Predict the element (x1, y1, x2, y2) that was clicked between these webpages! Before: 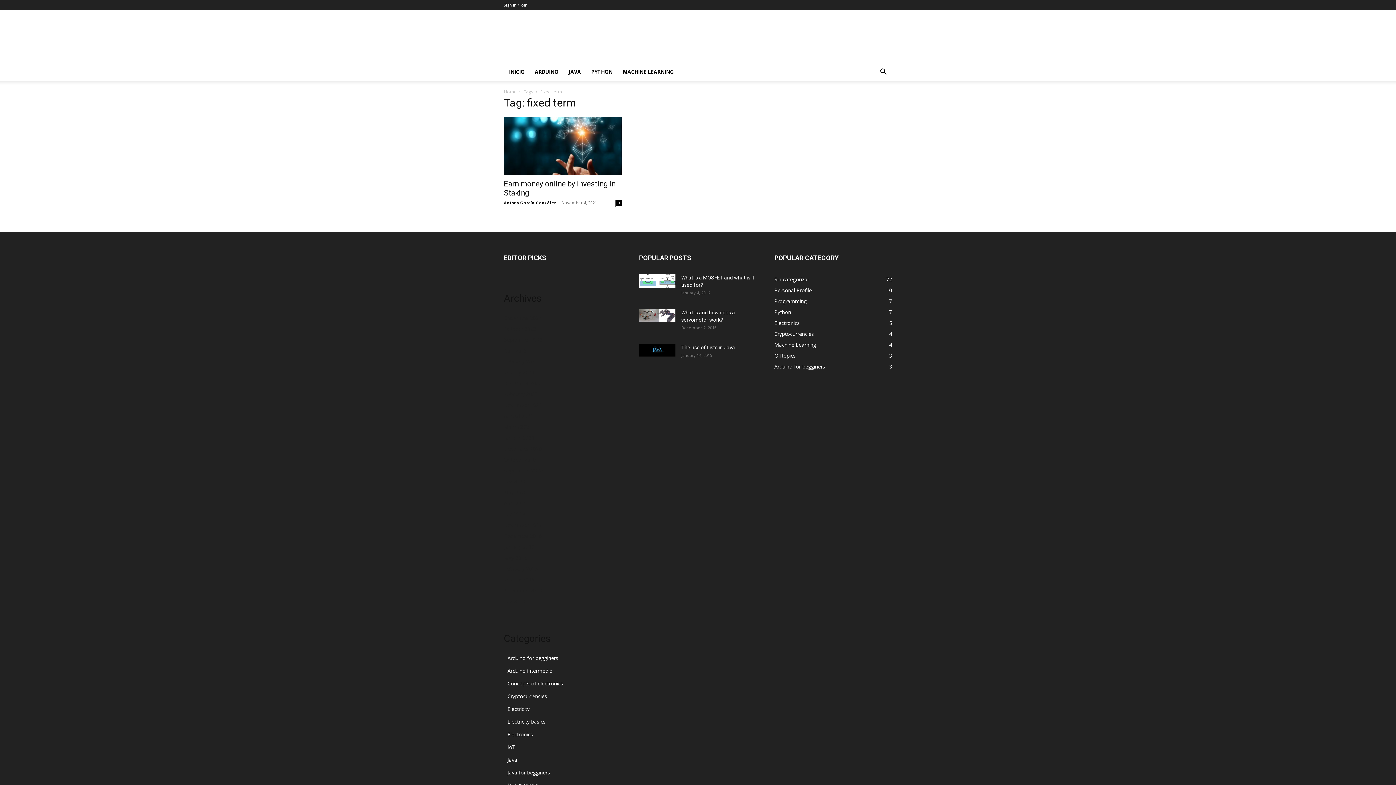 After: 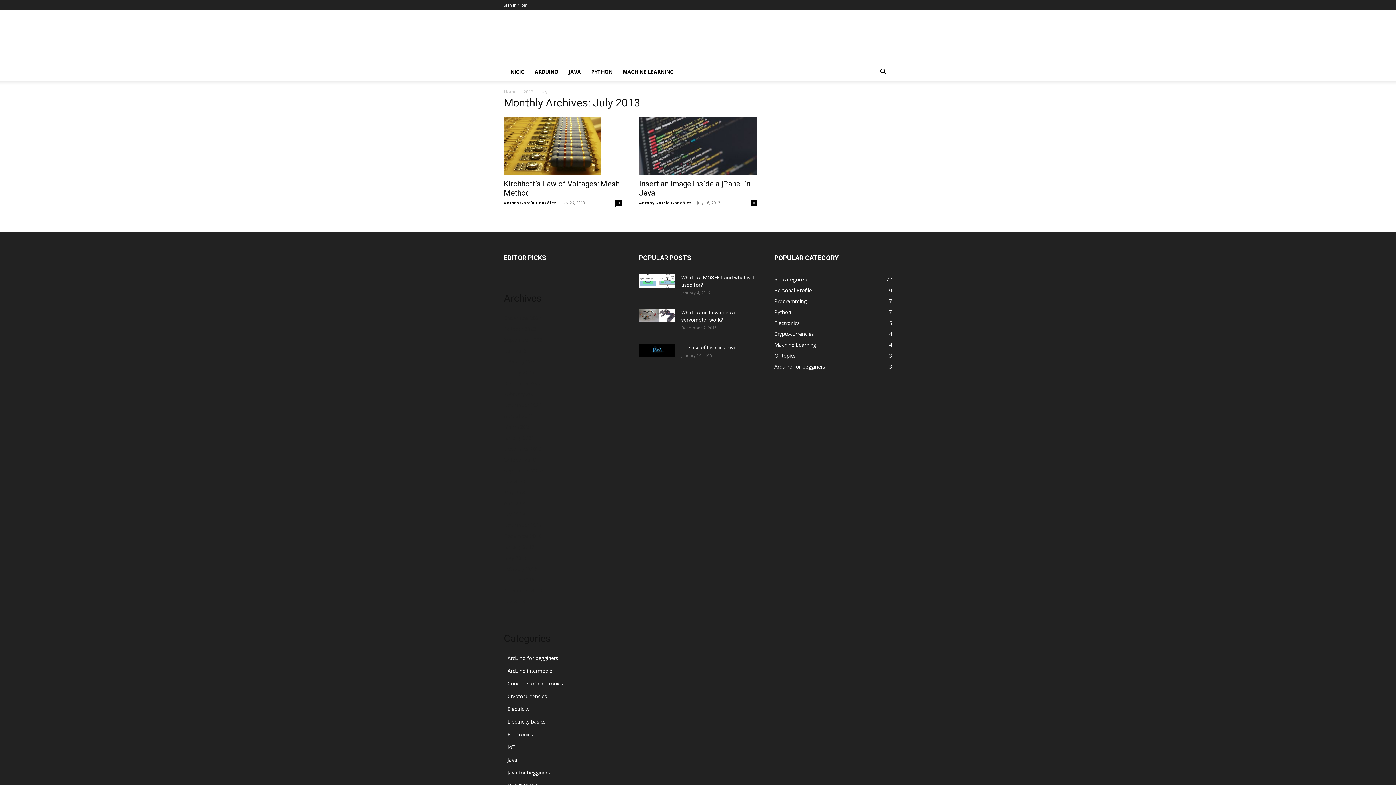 Action: bbox: (504, 598, 525, 605) label: July 2013